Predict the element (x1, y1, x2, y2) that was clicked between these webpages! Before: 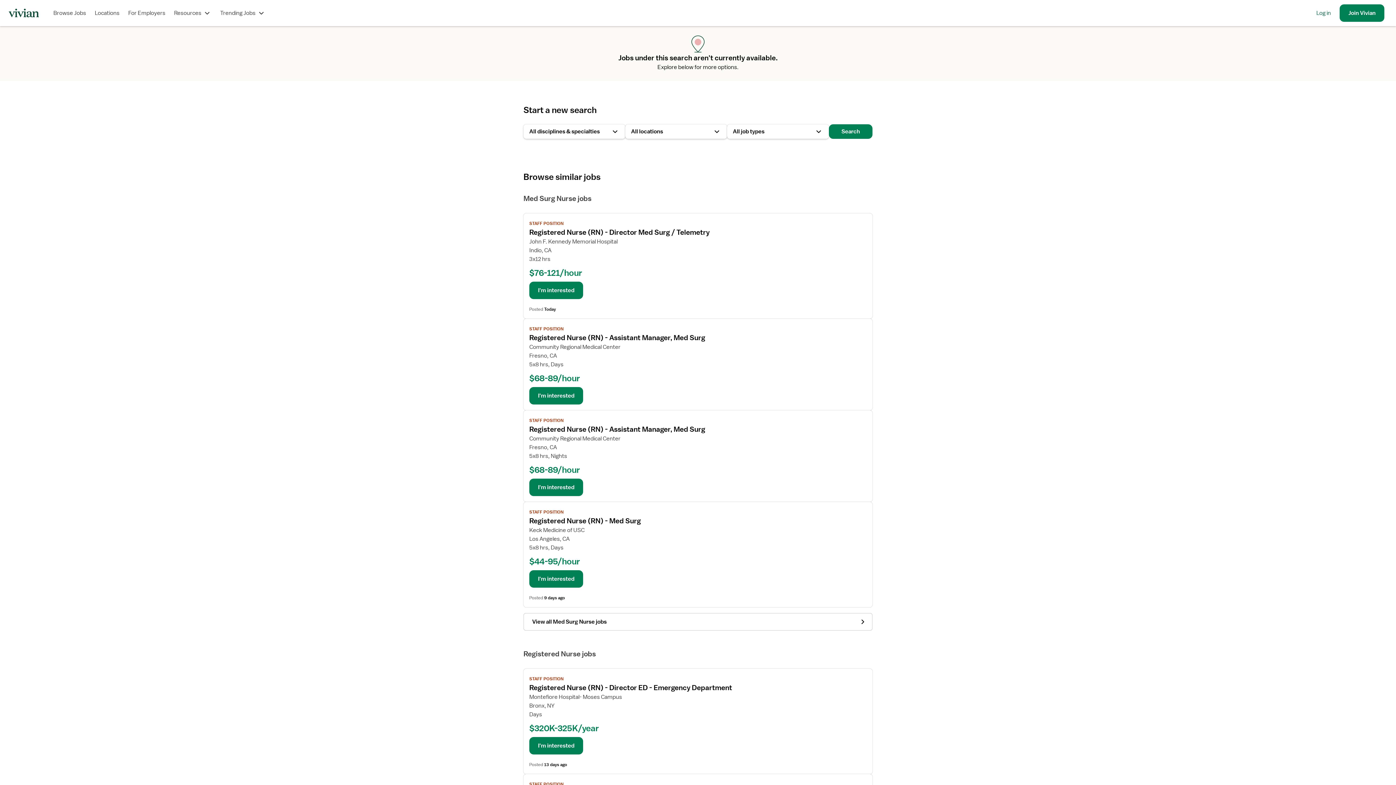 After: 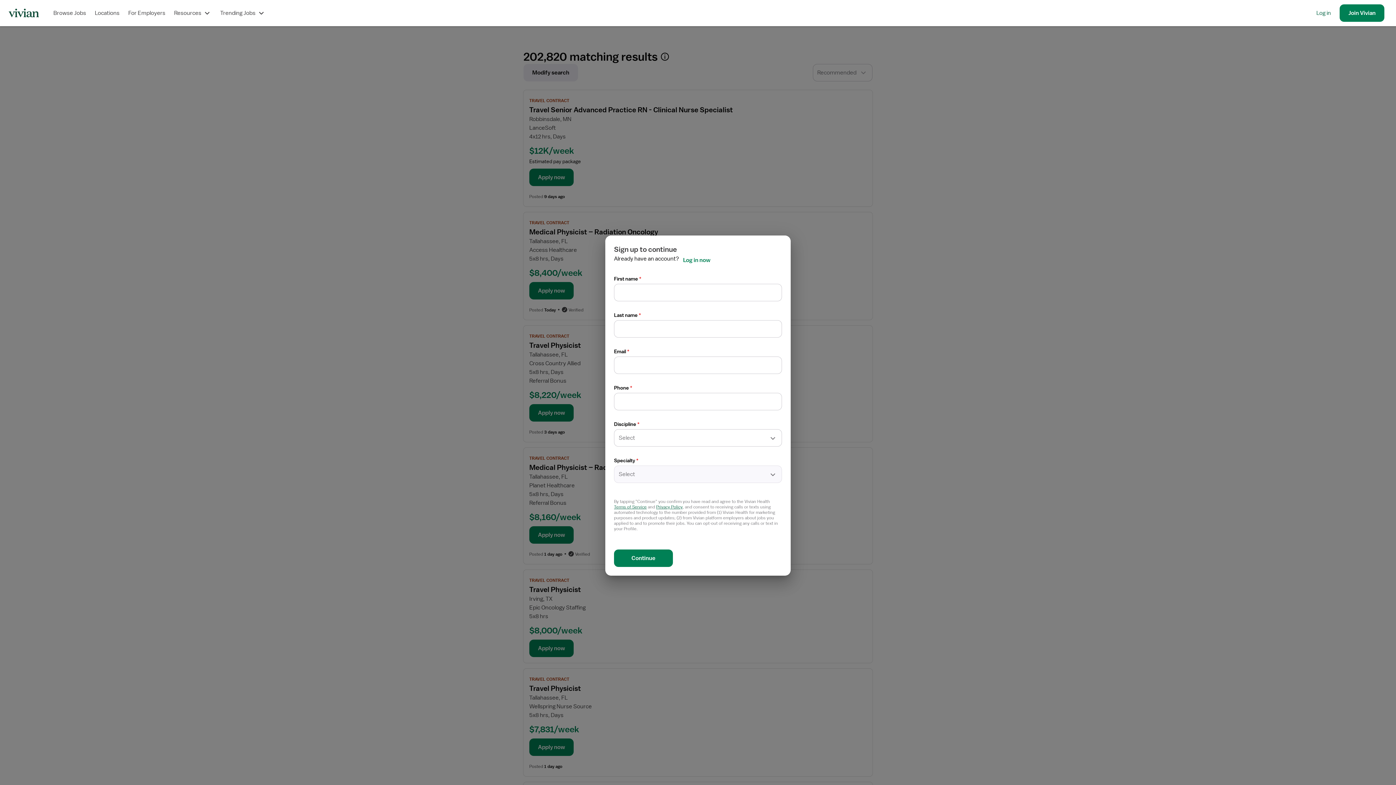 Action: label: Search bbox: (829, 124, 872, 138)